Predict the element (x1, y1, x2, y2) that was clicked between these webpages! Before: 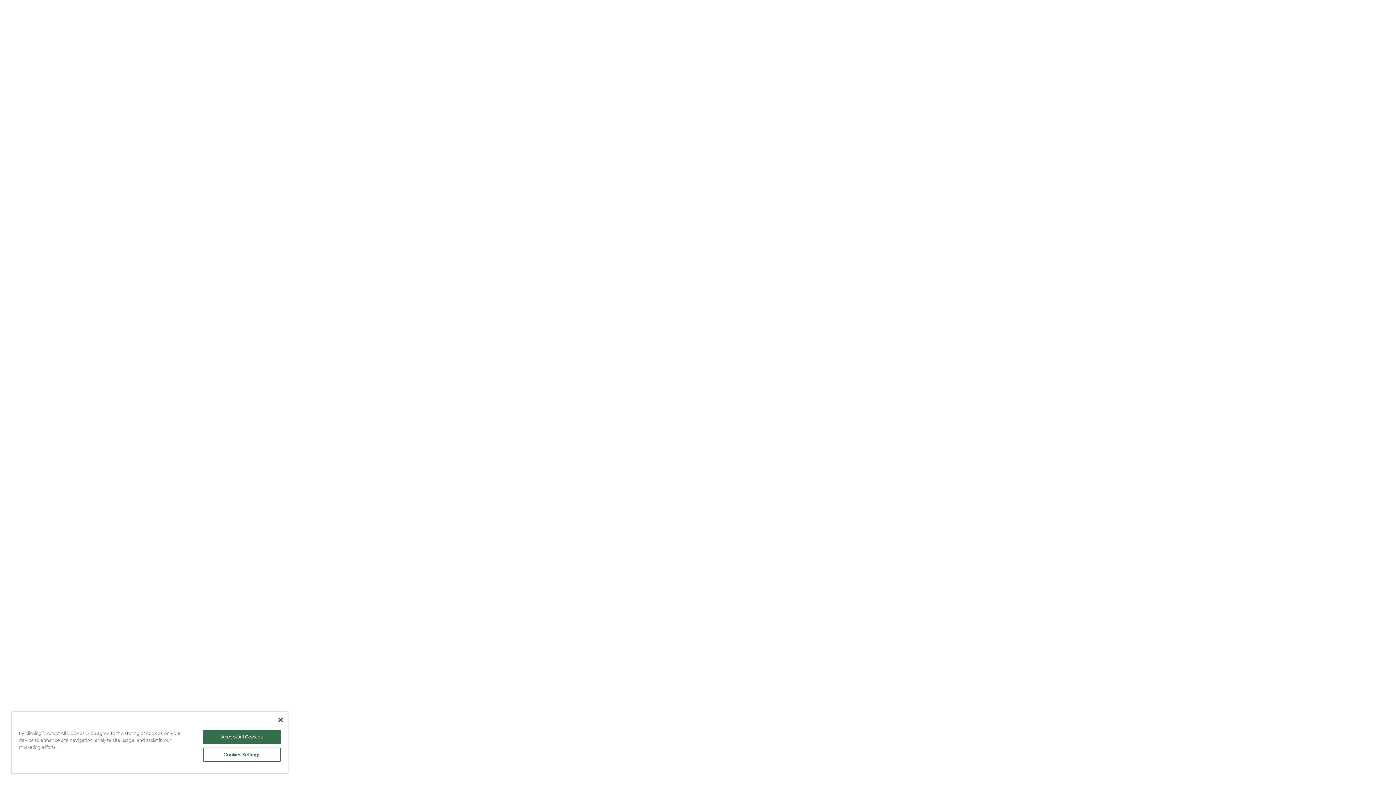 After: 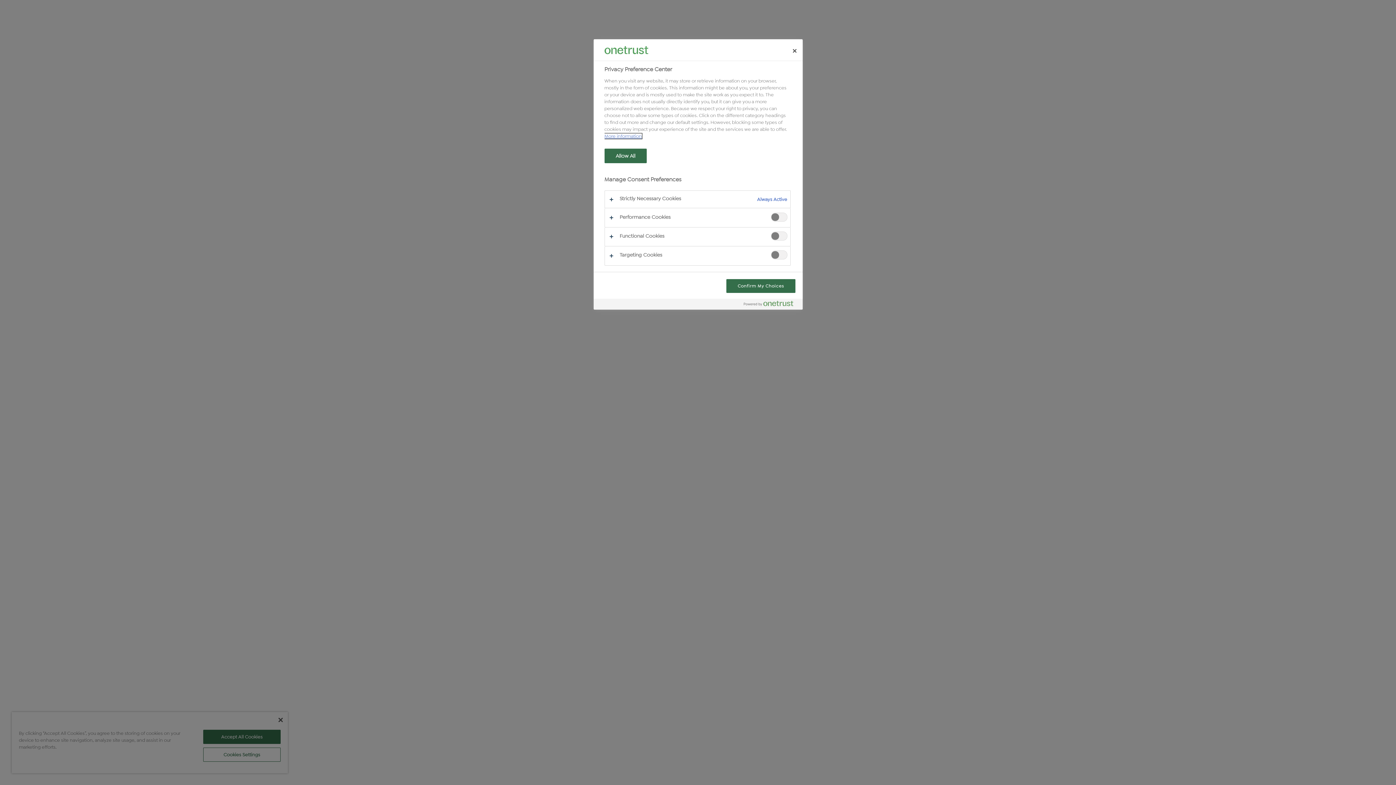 Action: bbox: (203, 748, 280, 762) label: Cookies Settings